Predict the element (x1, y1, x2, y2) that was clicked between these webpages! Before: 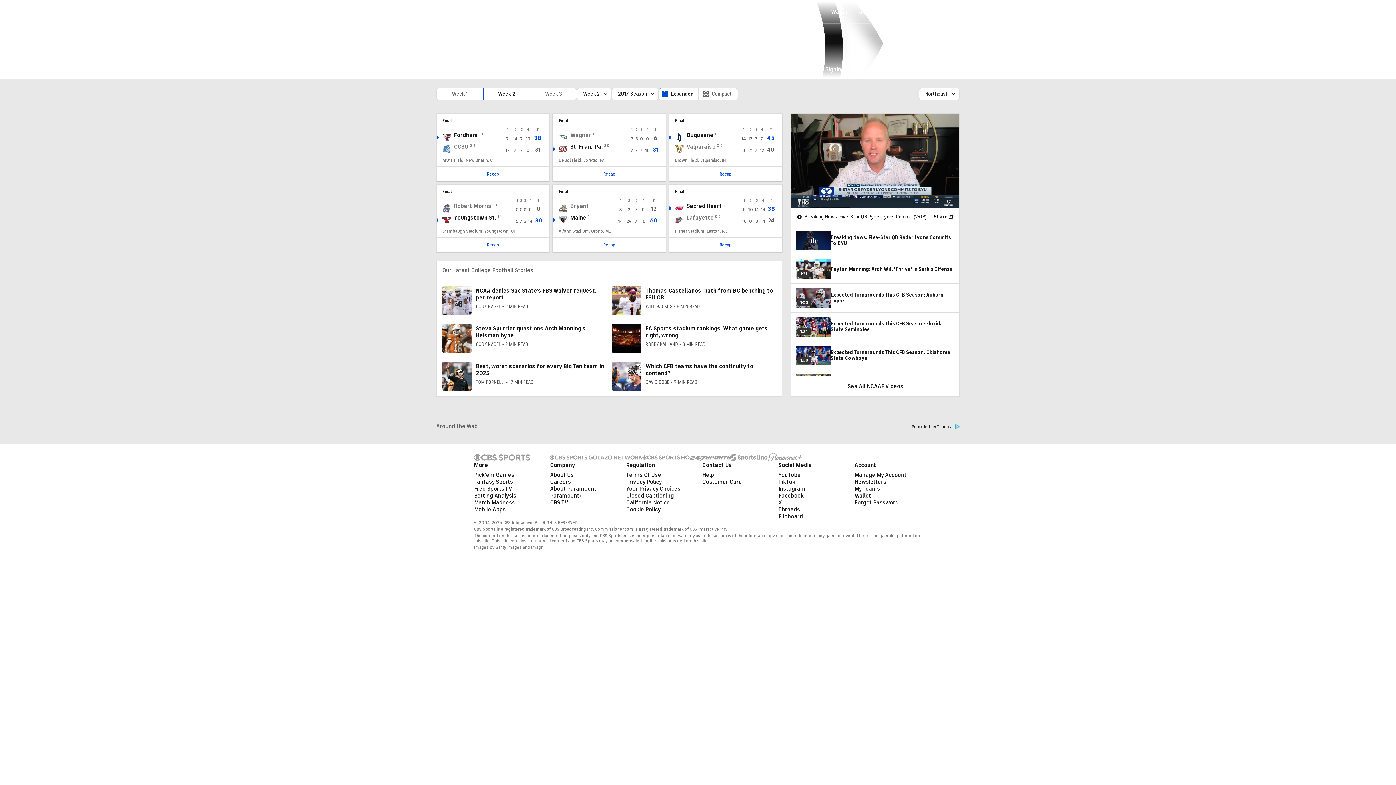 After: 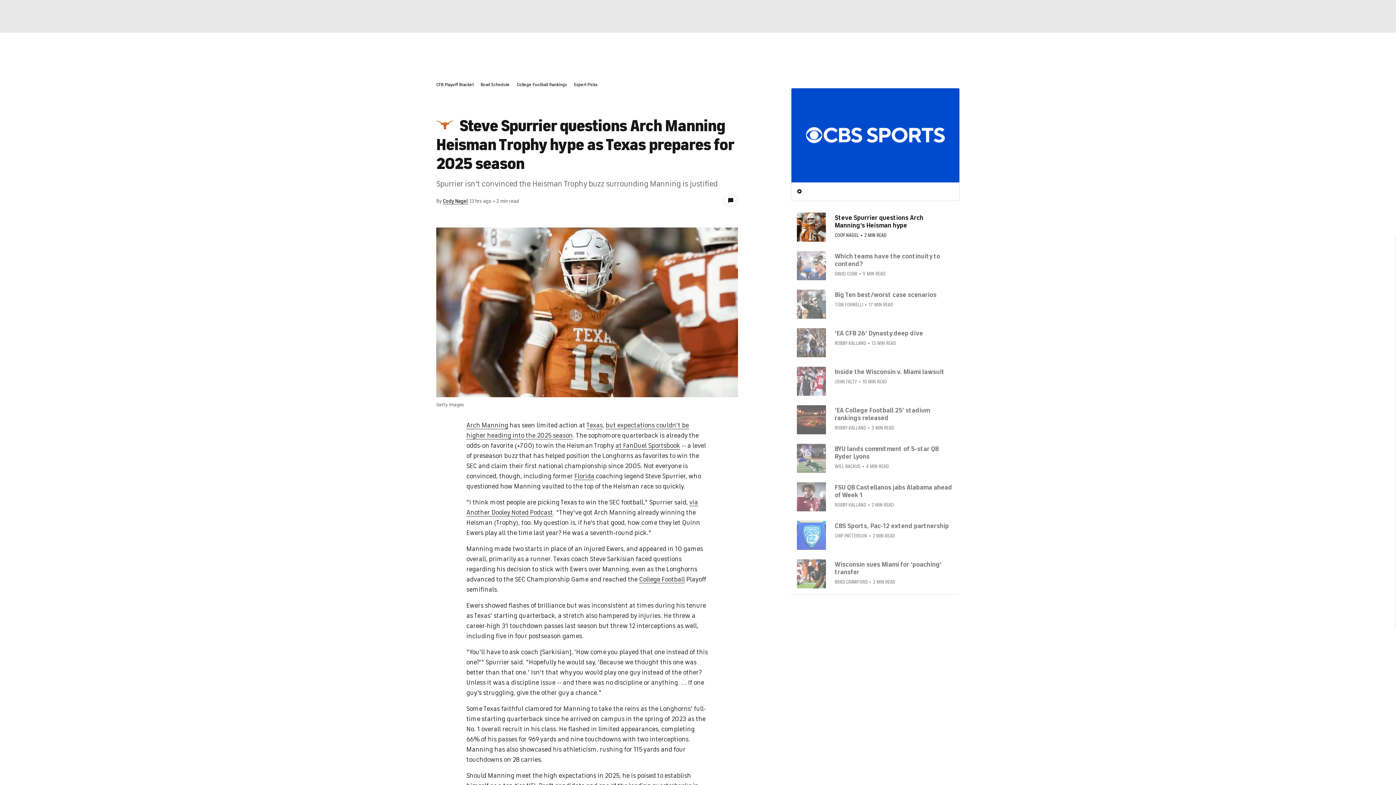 Action: bbox: (476, 325, 585, 339) label: Steve Spurrier questions Arch Manning's Heisman hype